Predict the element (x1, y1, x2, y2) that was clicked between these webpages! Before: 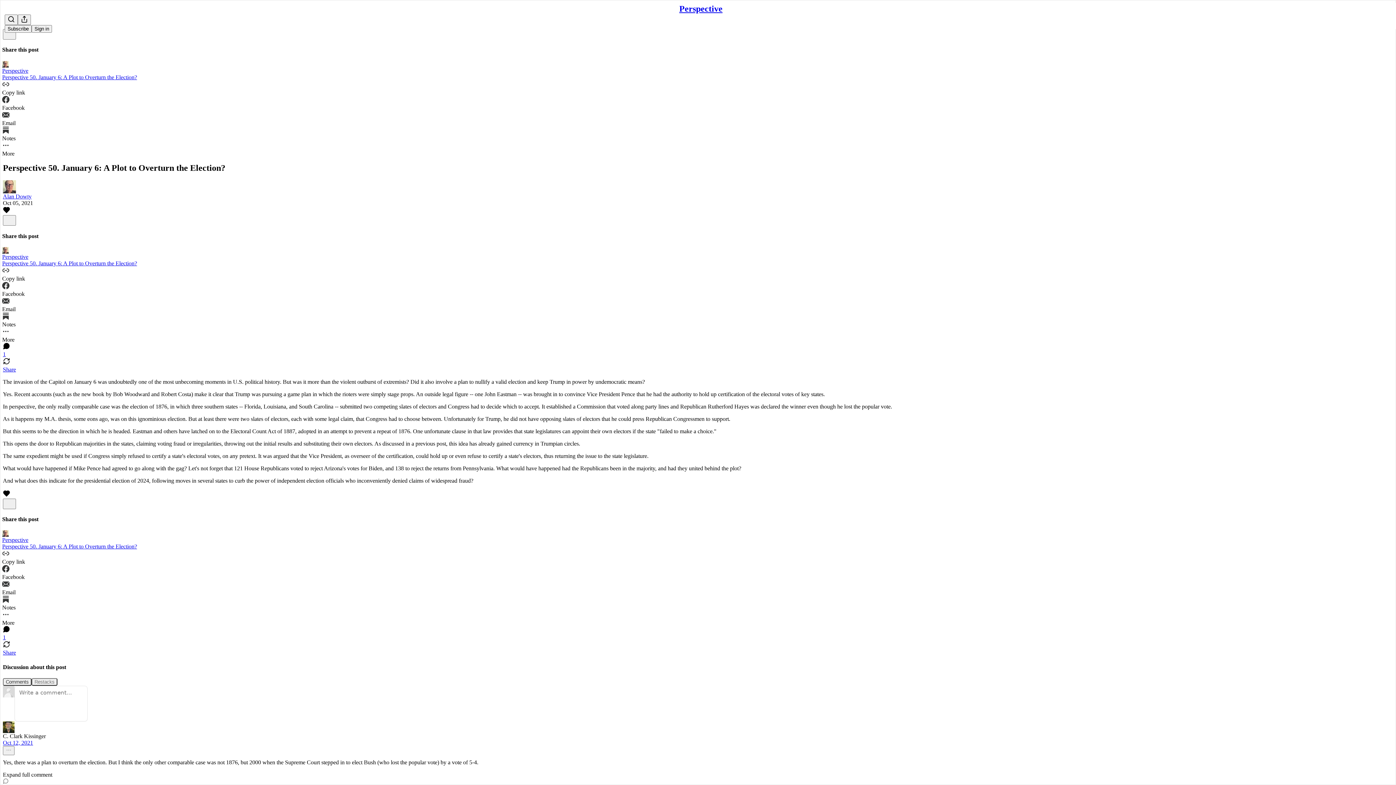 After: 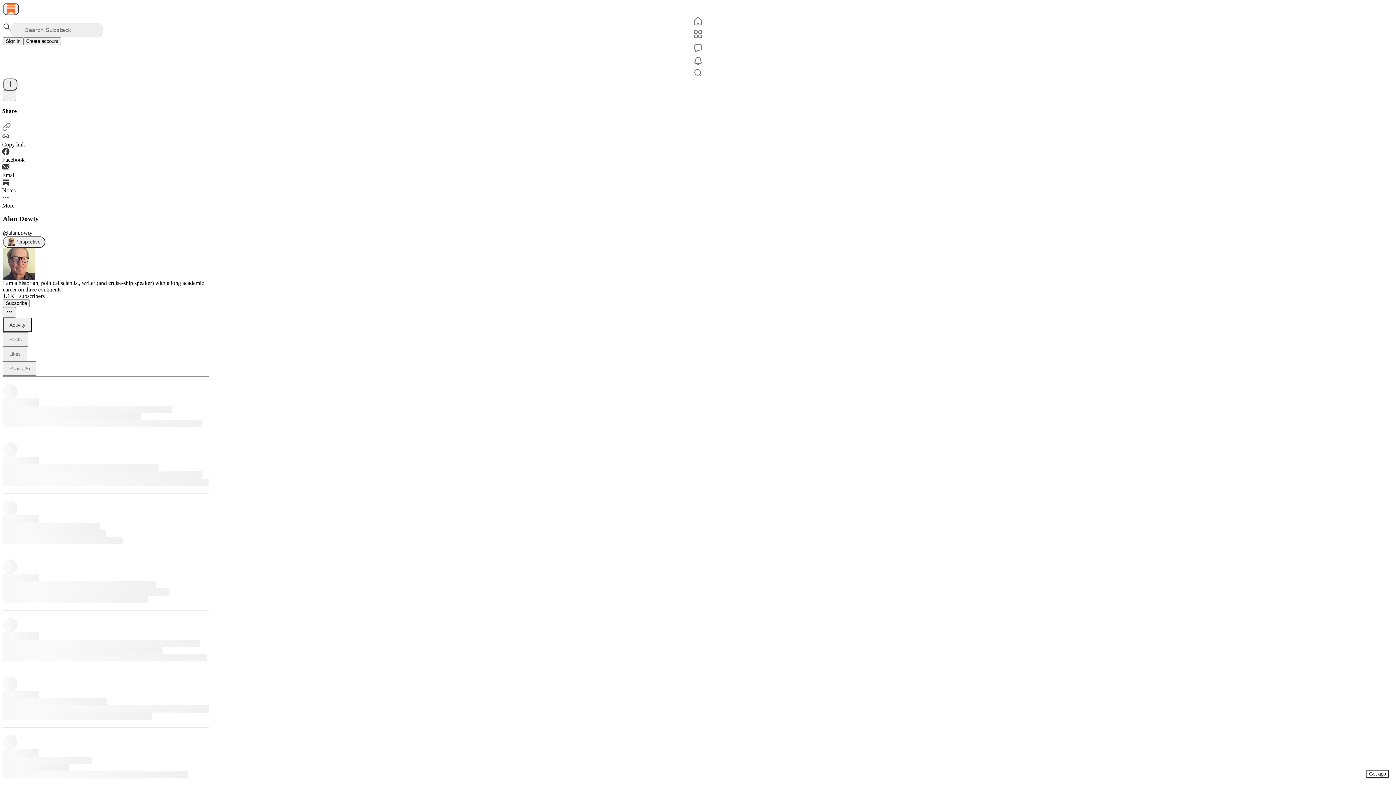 Action: label: Alan Dowty bbox: (2, 193, 31, 199)